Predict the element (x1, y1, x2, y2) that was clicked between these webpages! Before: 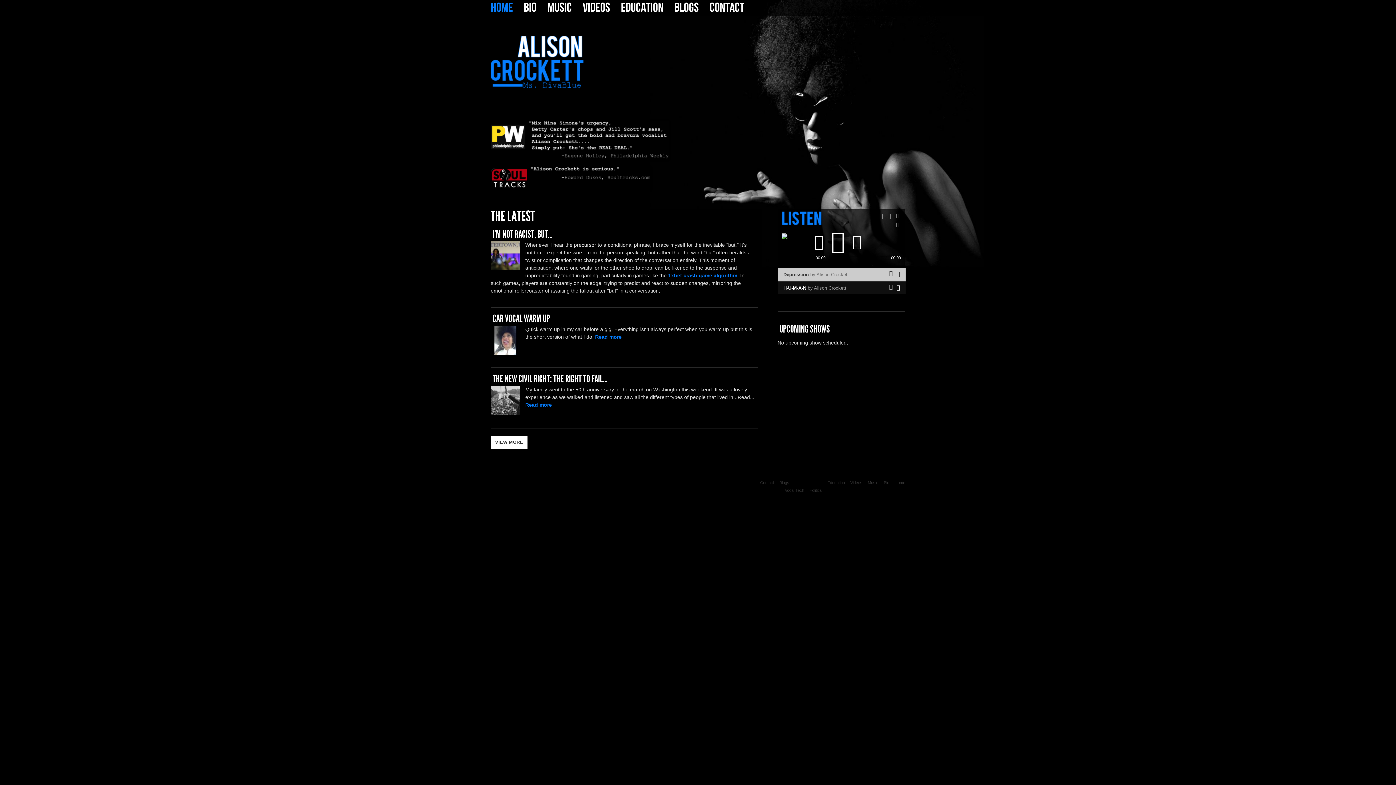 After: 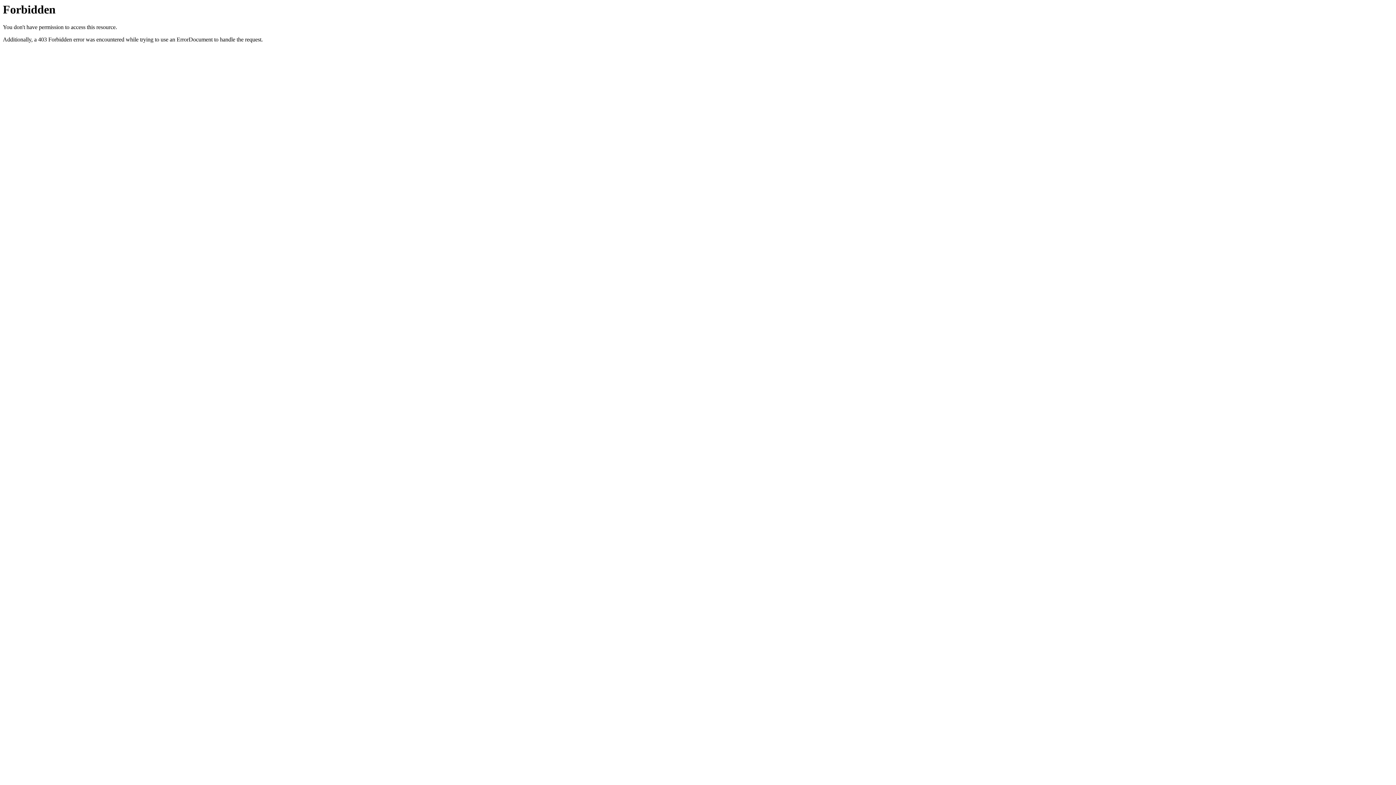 Action: label: 1xbet crash game algorithm bbox: (668, 272, 737, 278)